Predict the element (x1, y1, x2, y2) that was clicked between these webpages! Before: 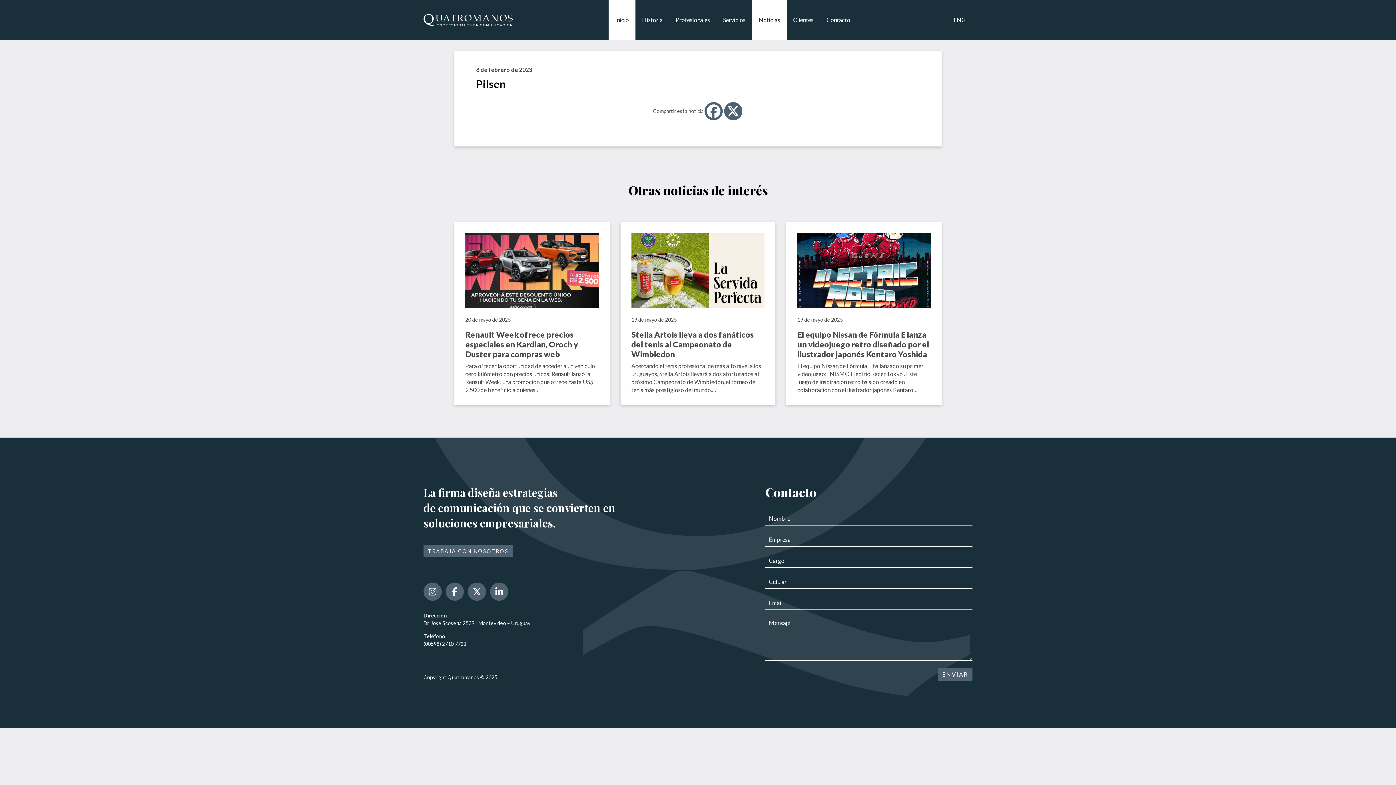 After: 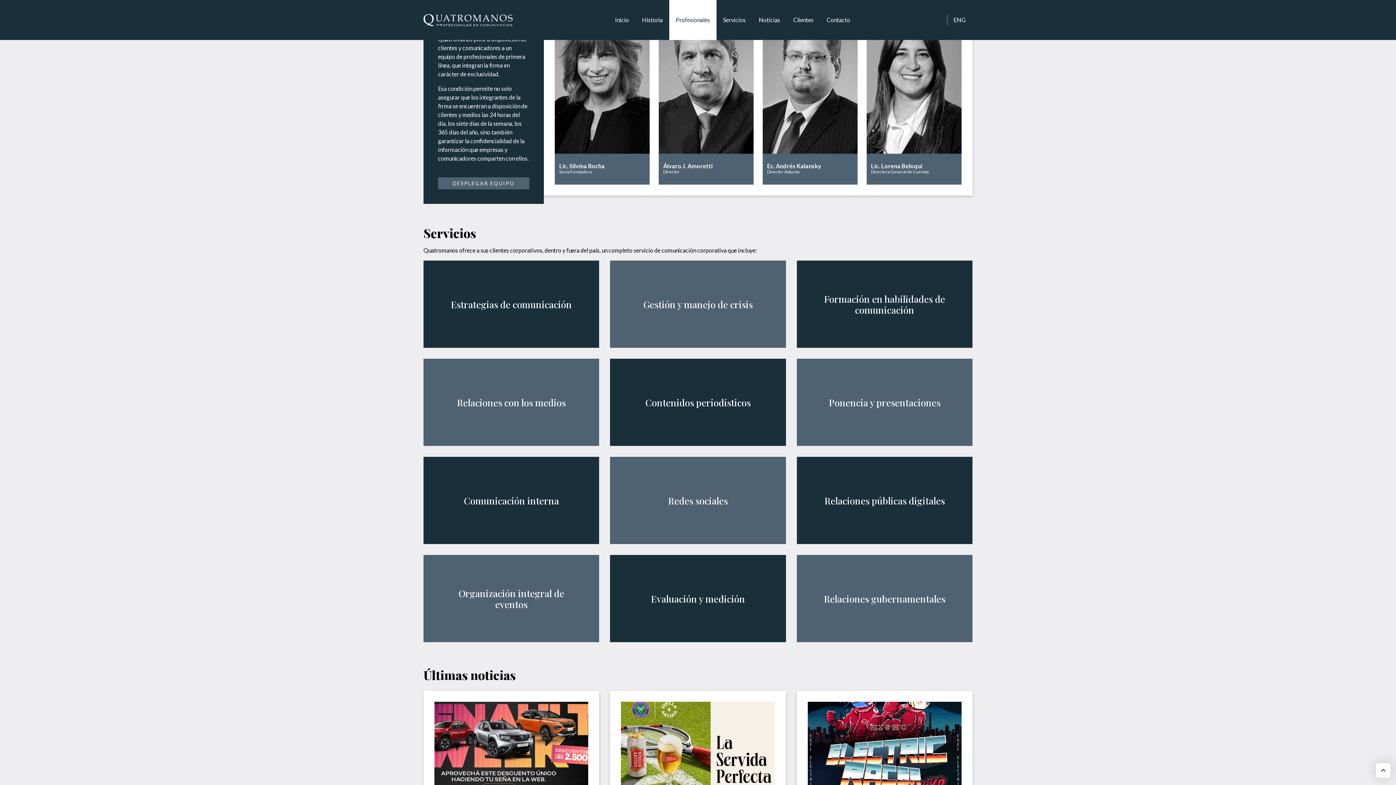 Action: label: Profesionales bbox: (669, 0, 716, 40)